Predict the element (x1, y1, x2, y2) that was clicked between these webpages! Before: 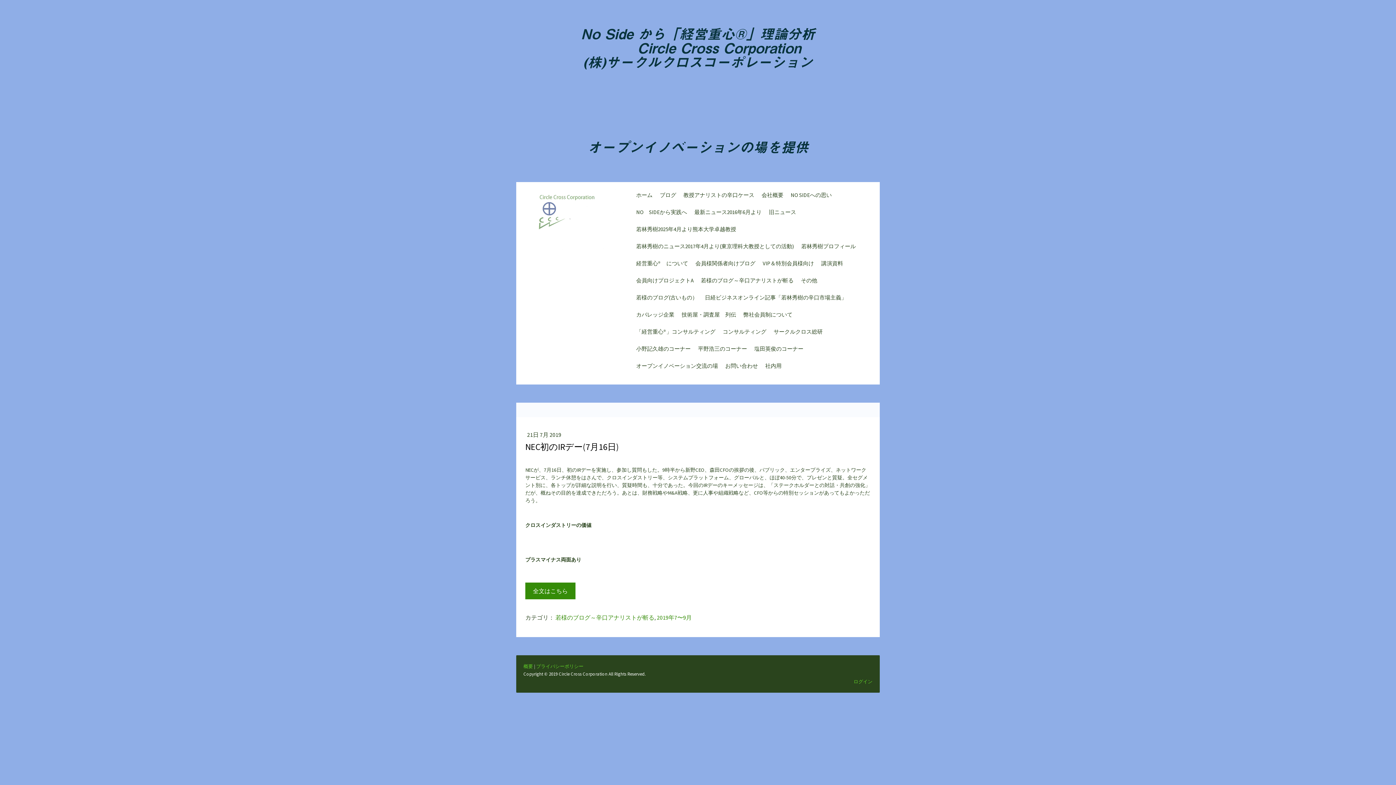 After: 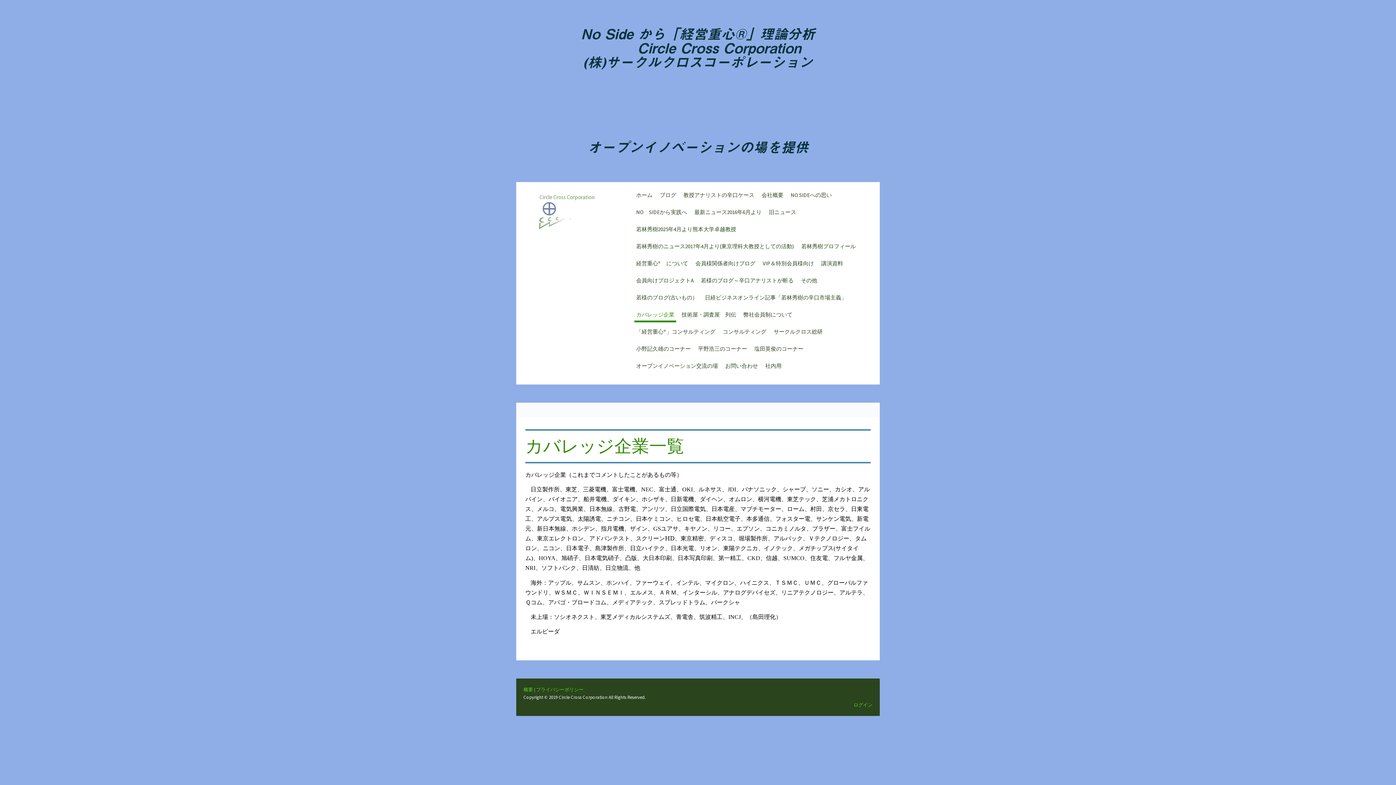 Action: label: カバレッジ企業 bbox: (634, 309, 676, 322)